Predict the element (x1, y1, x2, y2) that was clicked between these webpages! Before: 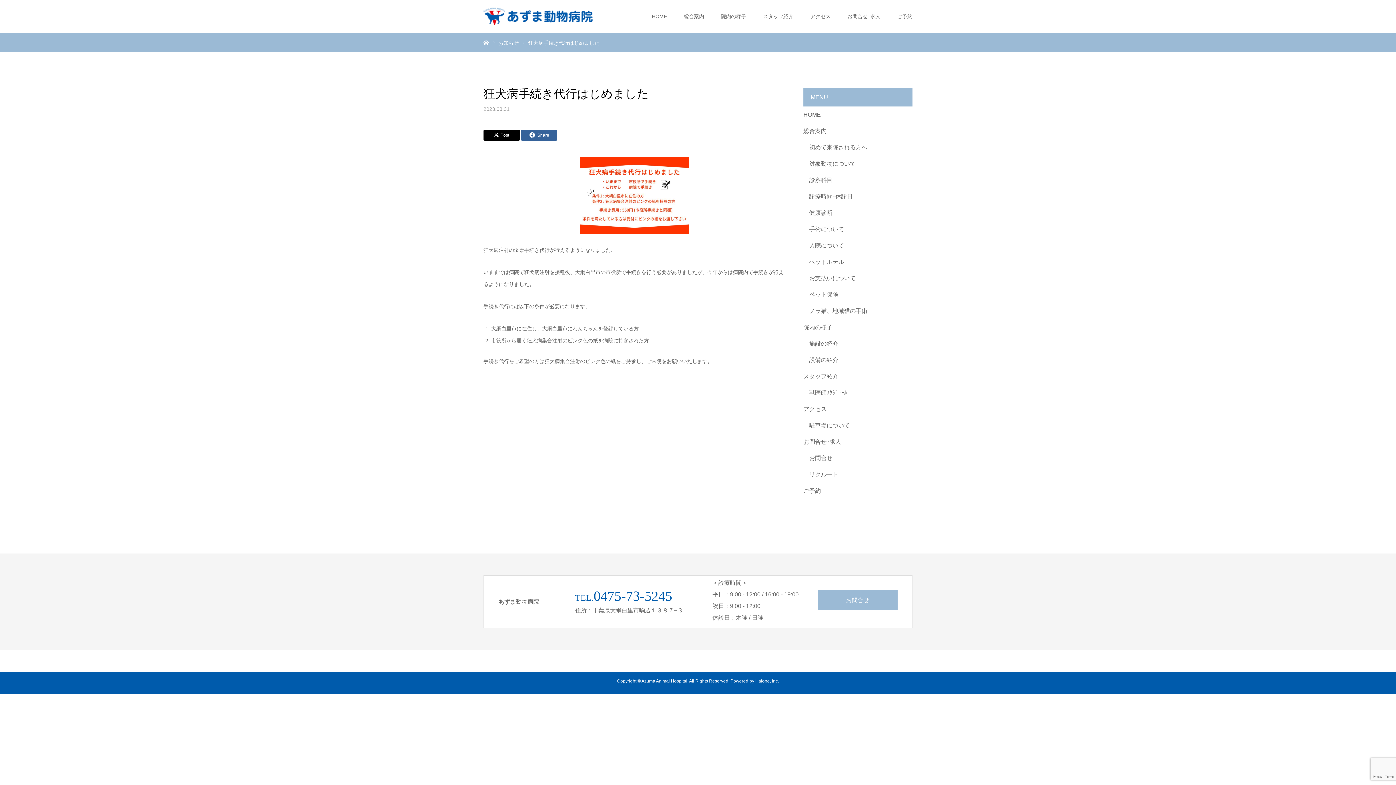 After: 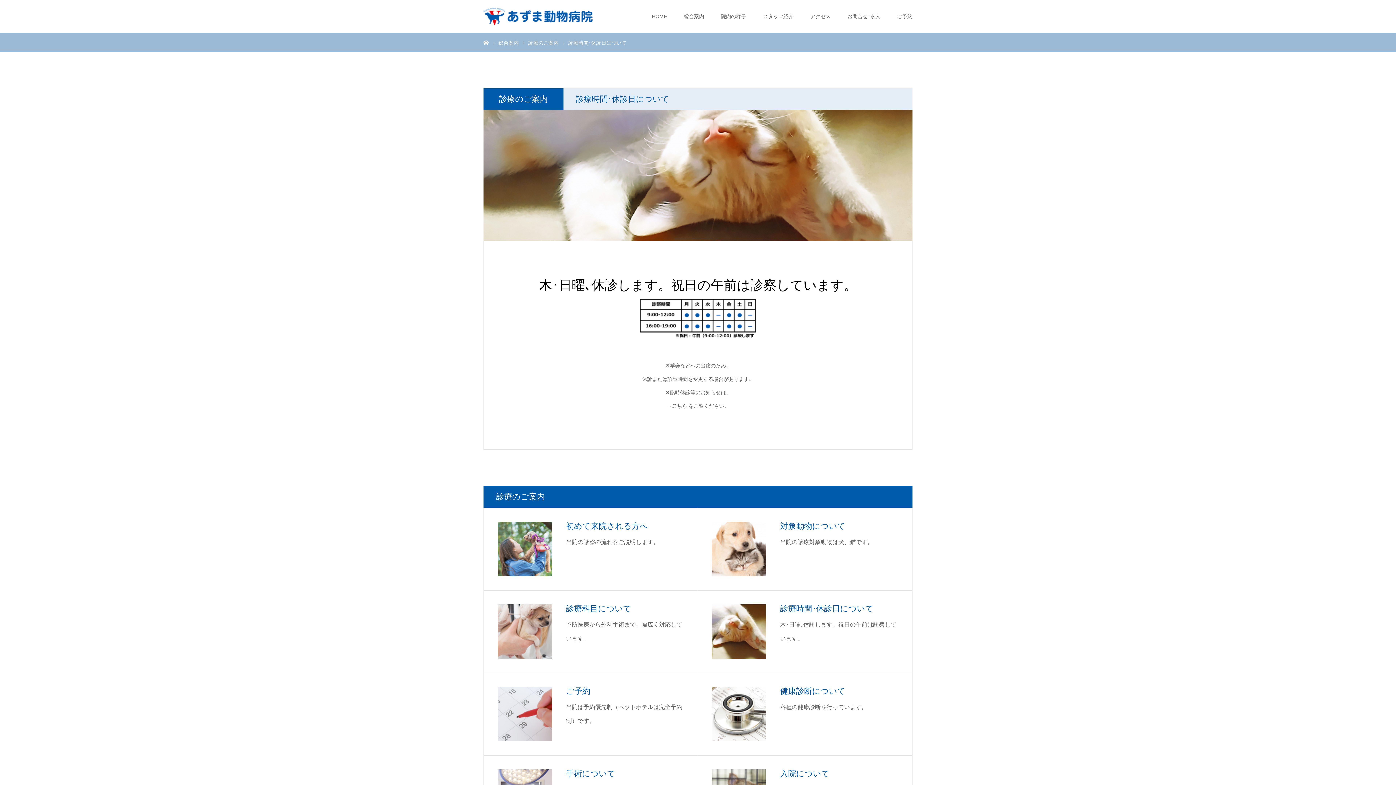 Action: label: 診療時間･休診日 bbox: (809, 188, 912, 204)